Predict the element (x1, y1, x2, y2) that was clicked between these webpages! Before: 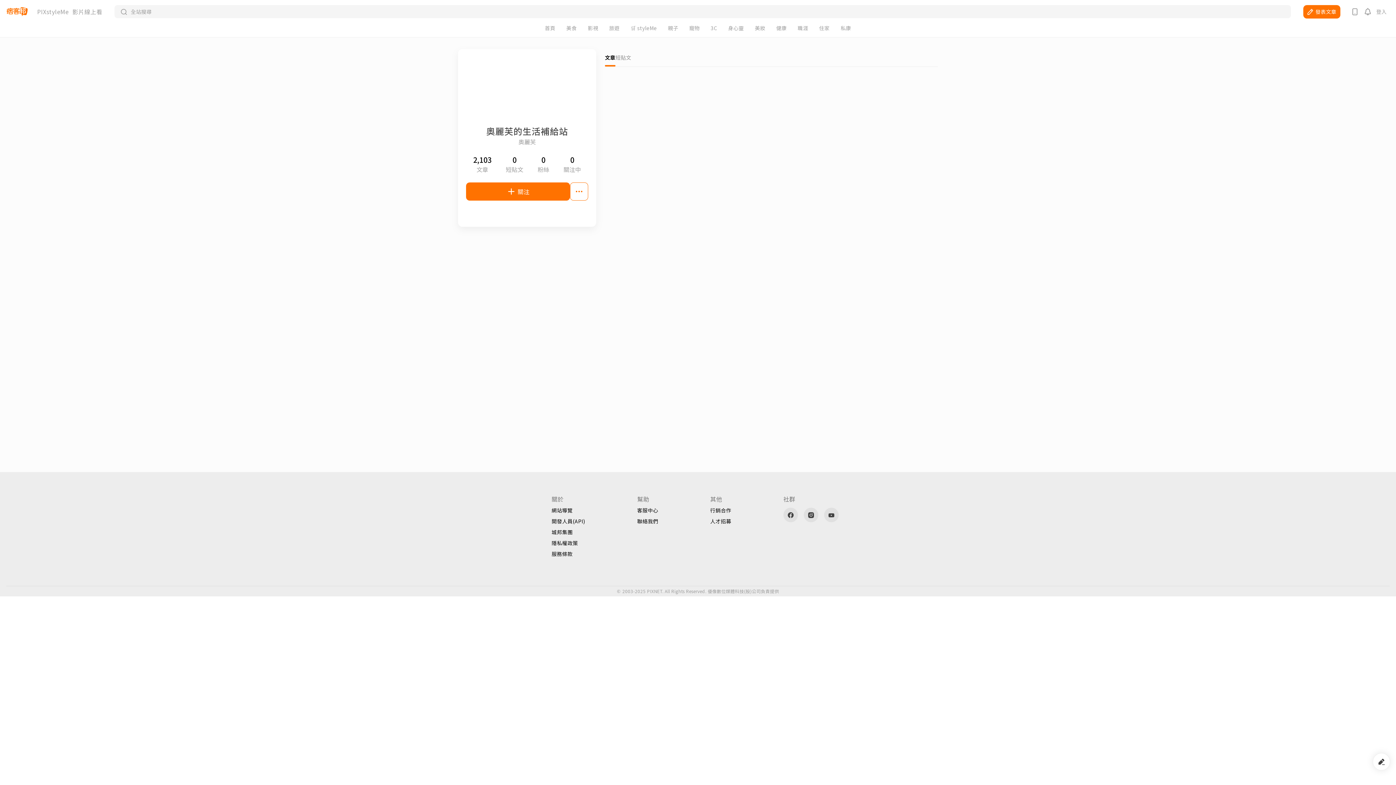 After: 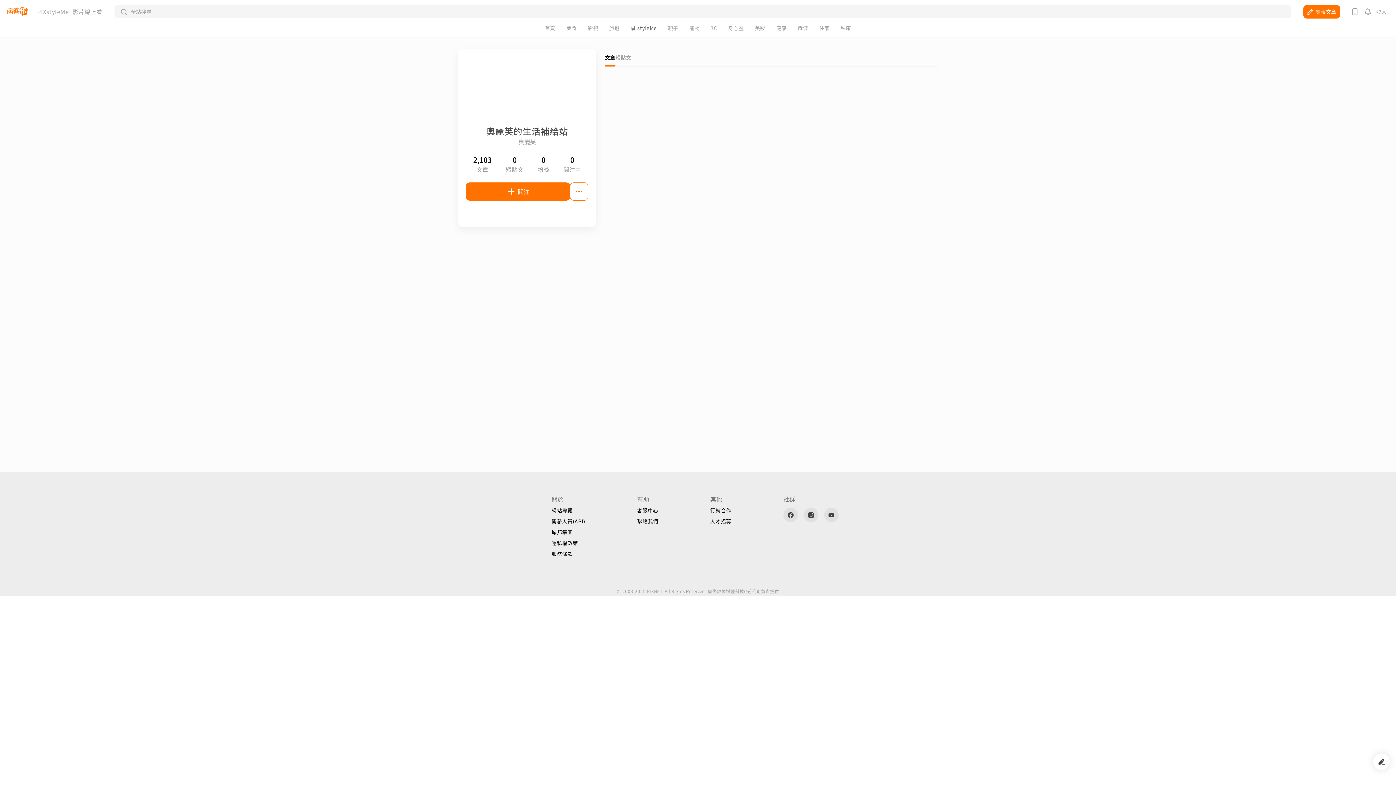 Action: bbox: (630, 25, 657, 30) label: 🛒 styleMe